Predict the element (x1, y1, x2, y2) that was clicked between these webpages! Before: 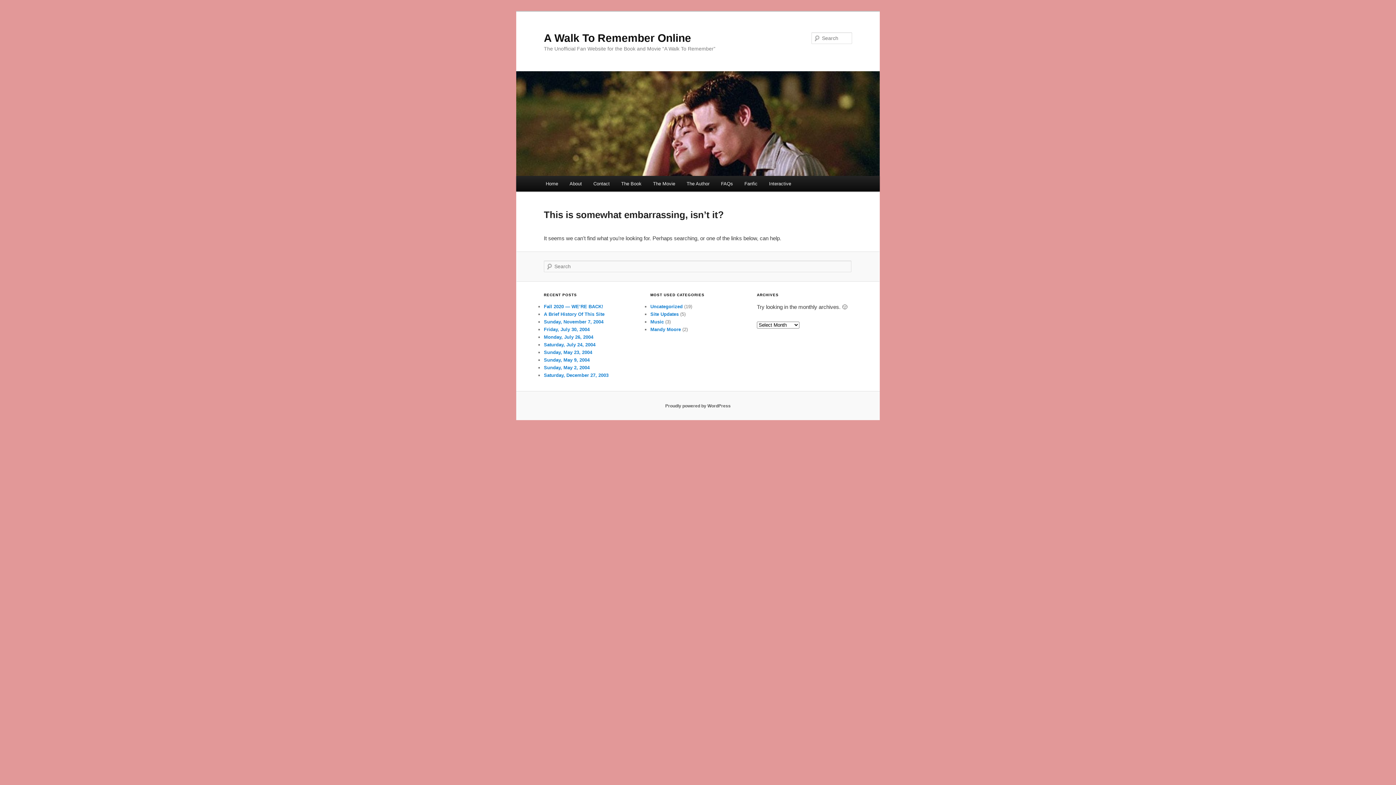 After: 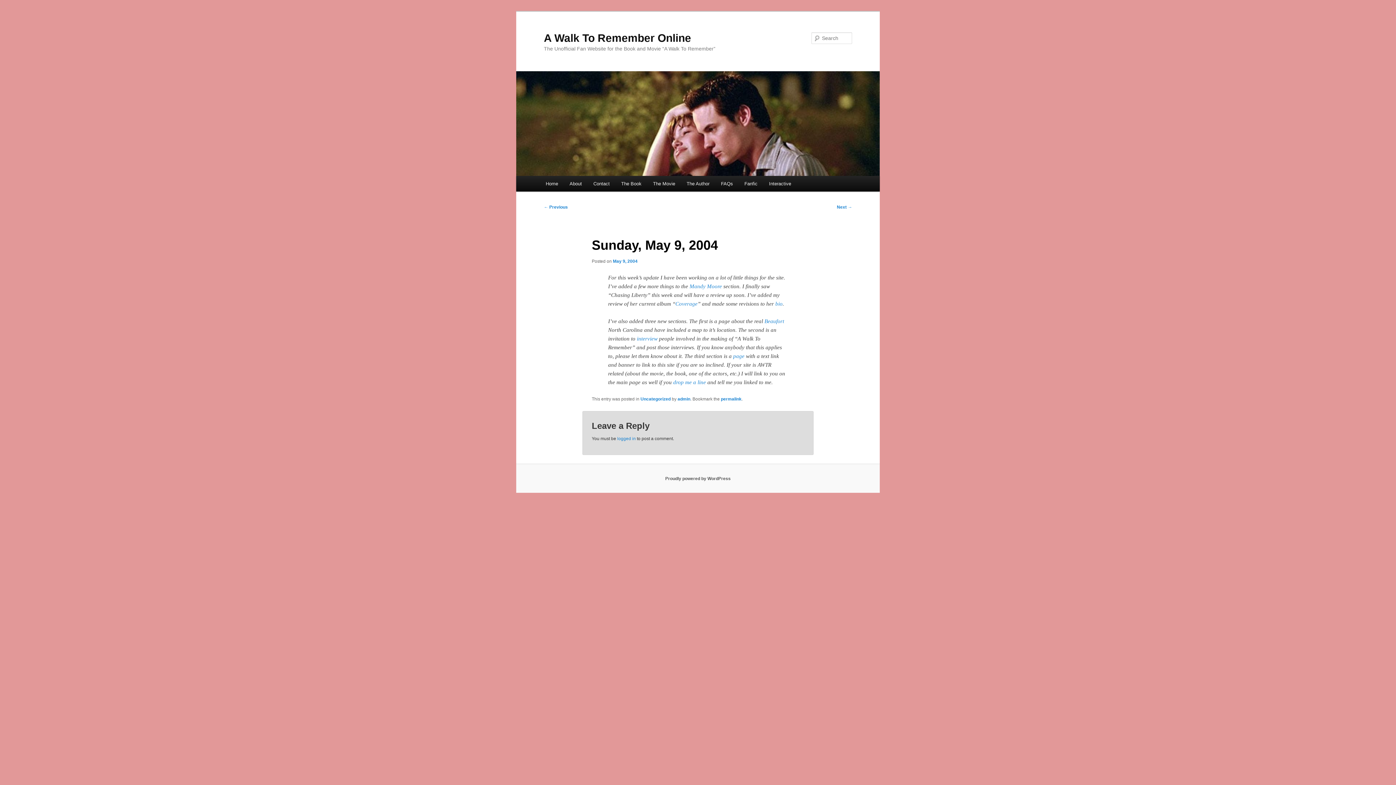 Action: label: Sunday, May 9, 2004 bbox: (544, 357, 589, 362)